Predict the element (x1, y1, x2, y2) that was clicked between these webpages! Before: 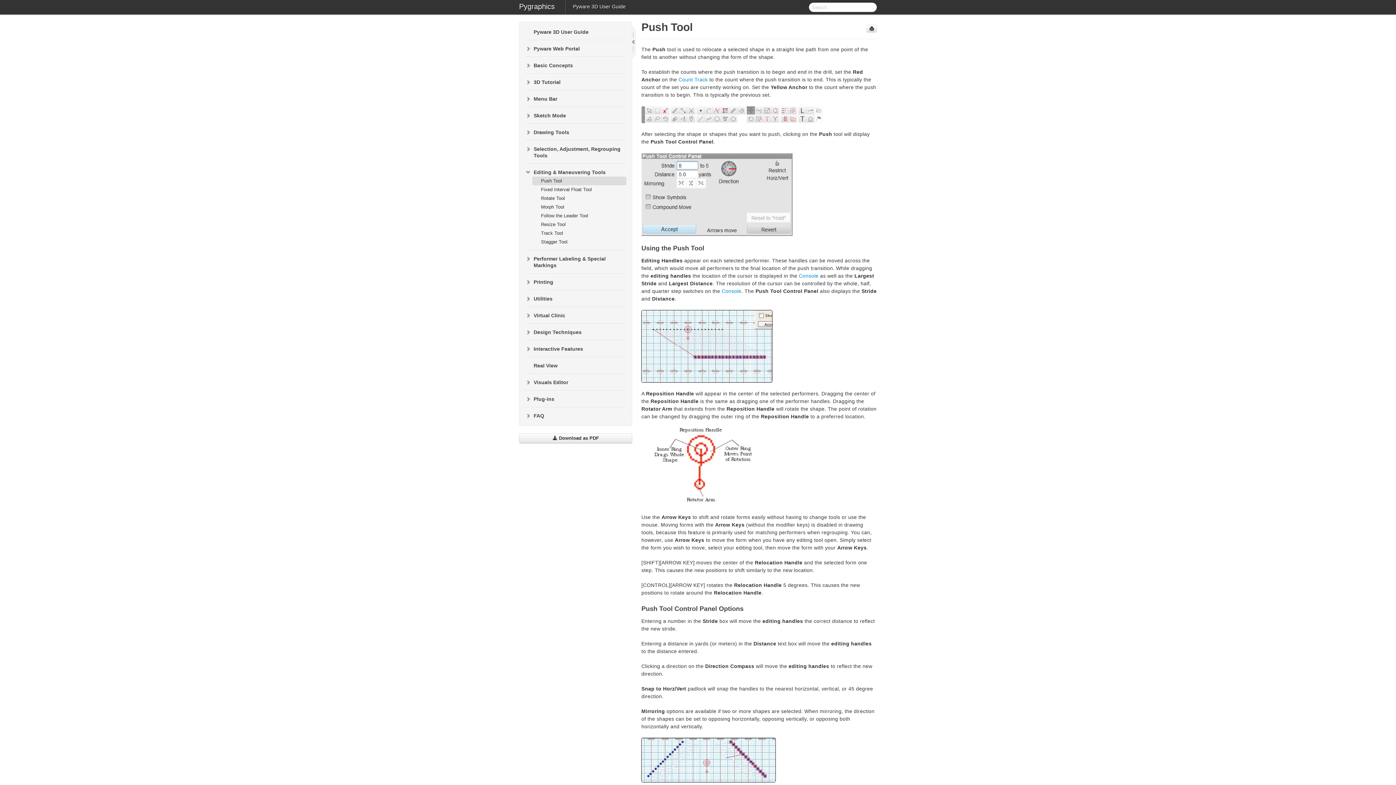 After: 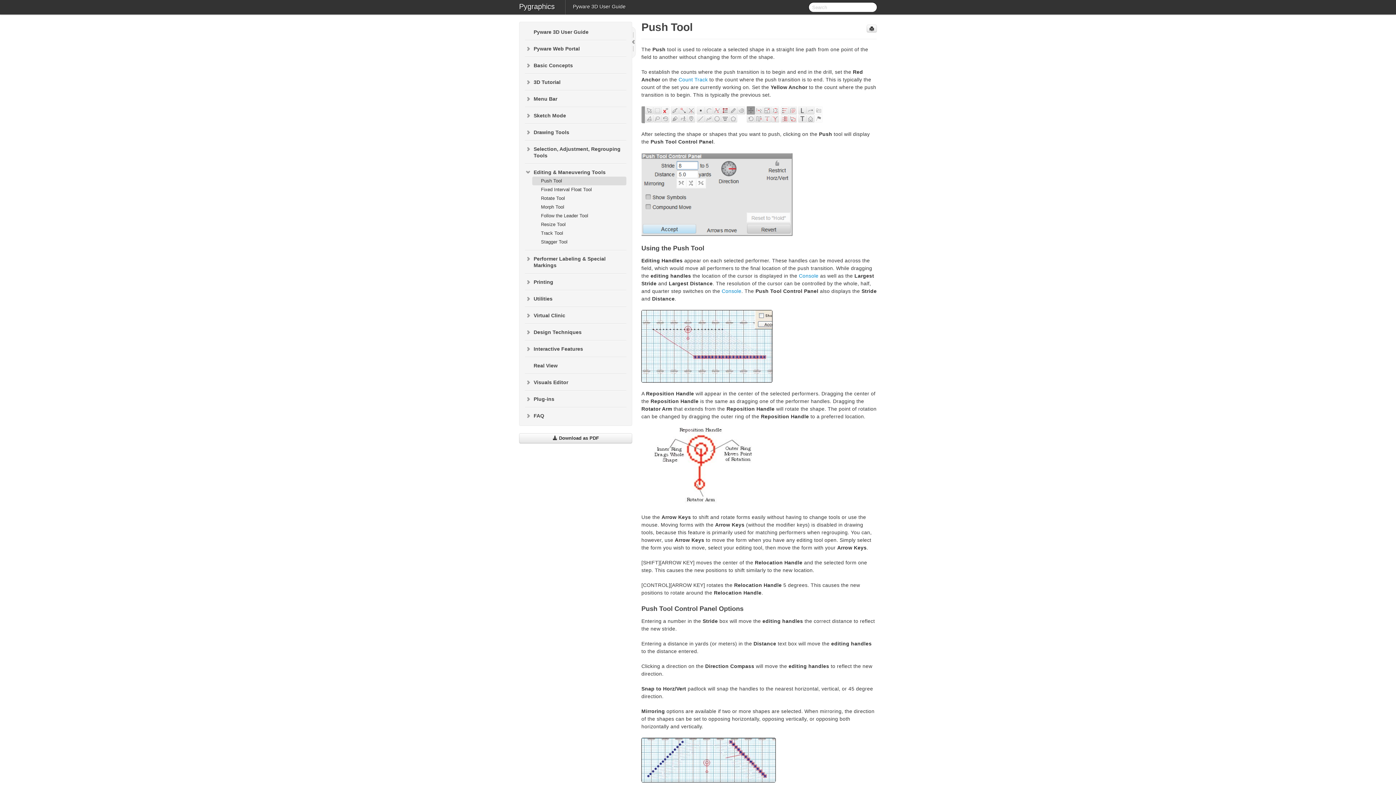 Action: bbox: (532, 176, 626, 185) label: Push Tool